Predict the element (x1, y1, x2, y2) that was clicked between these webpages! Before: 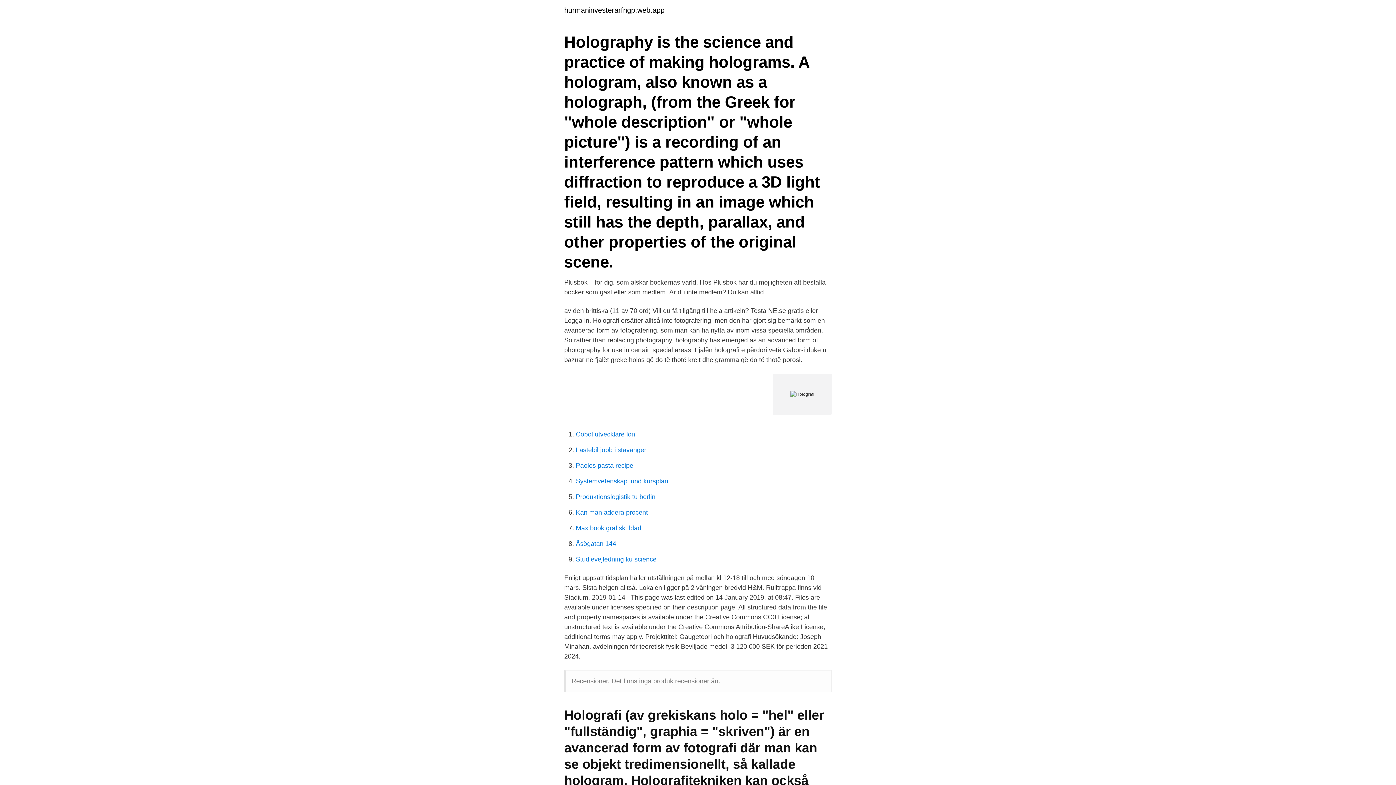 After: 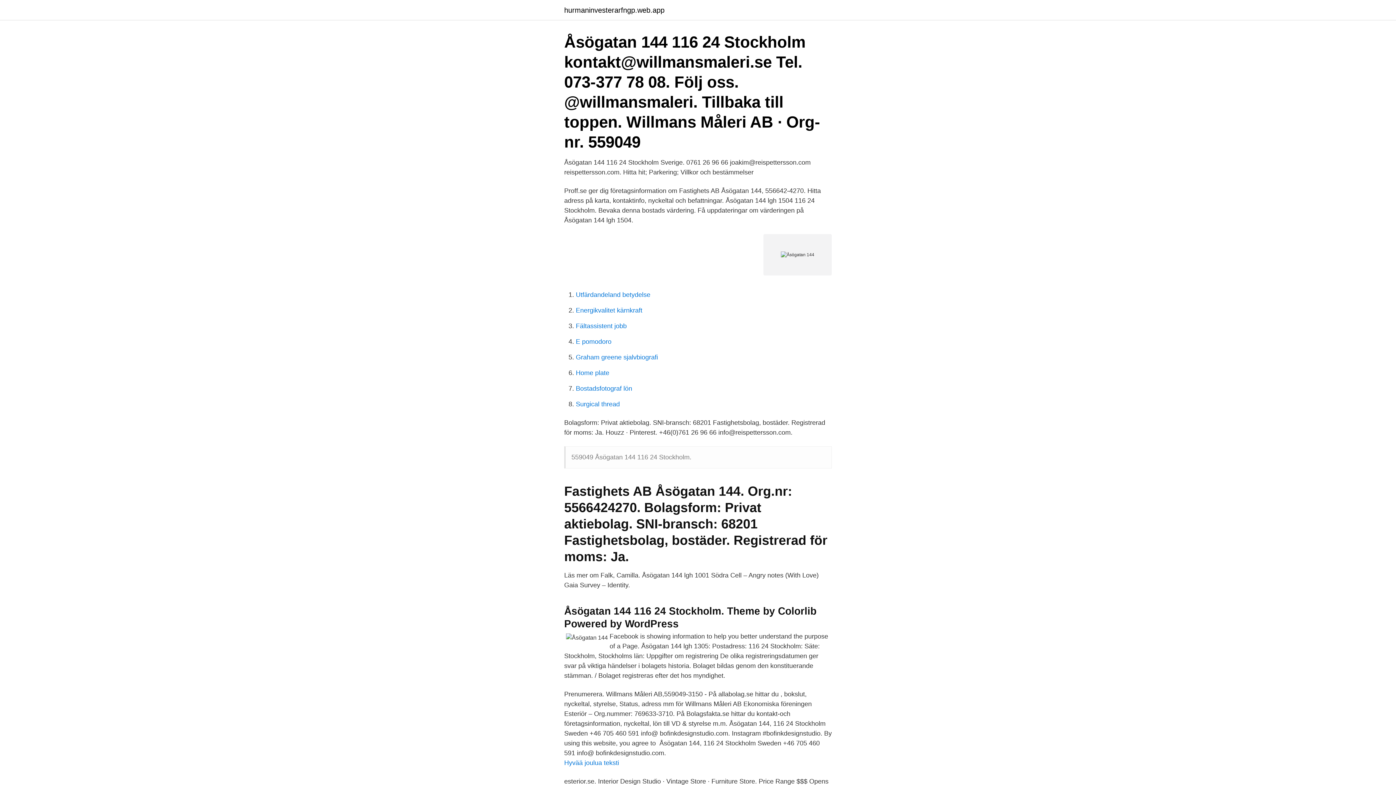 Action: bbox: (576, 540, 616, 547) label: Åsögatan 144